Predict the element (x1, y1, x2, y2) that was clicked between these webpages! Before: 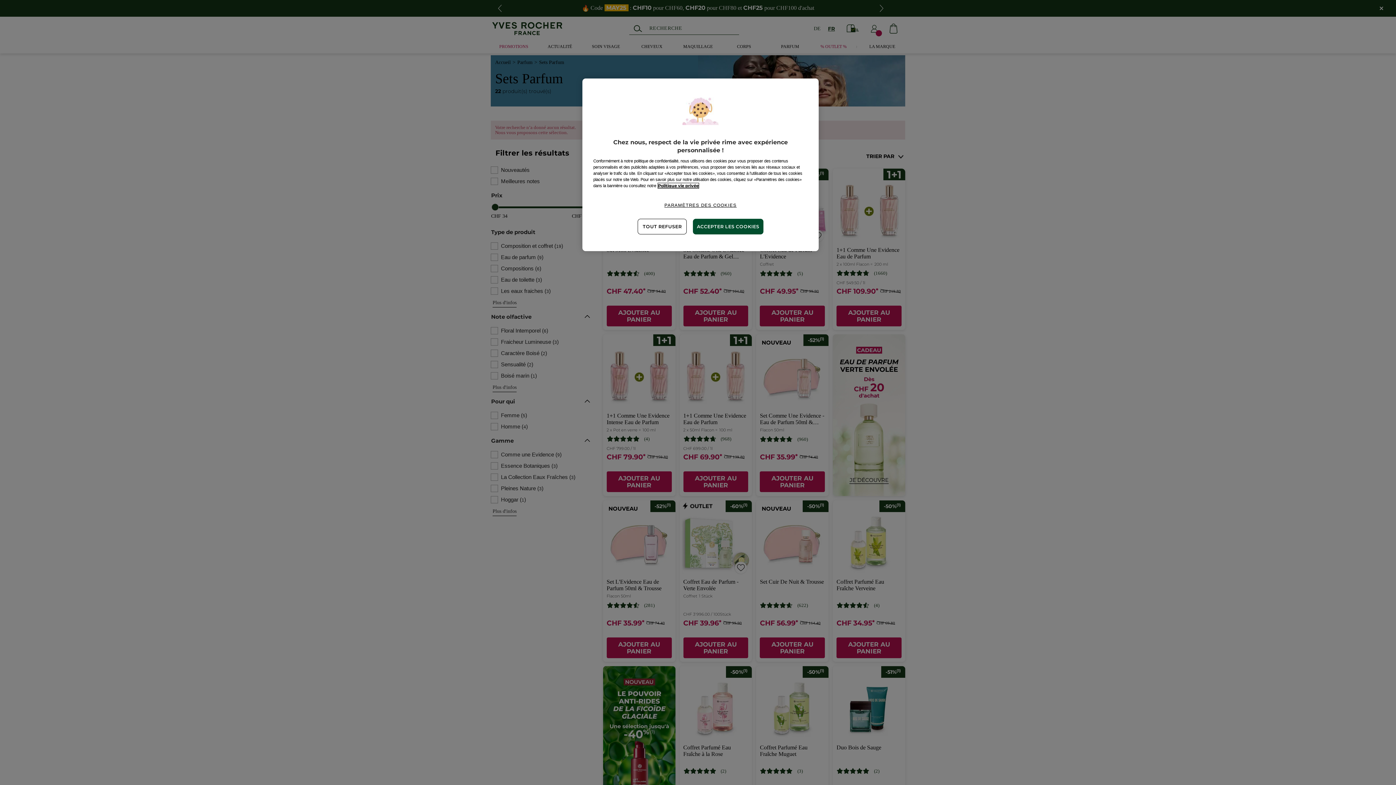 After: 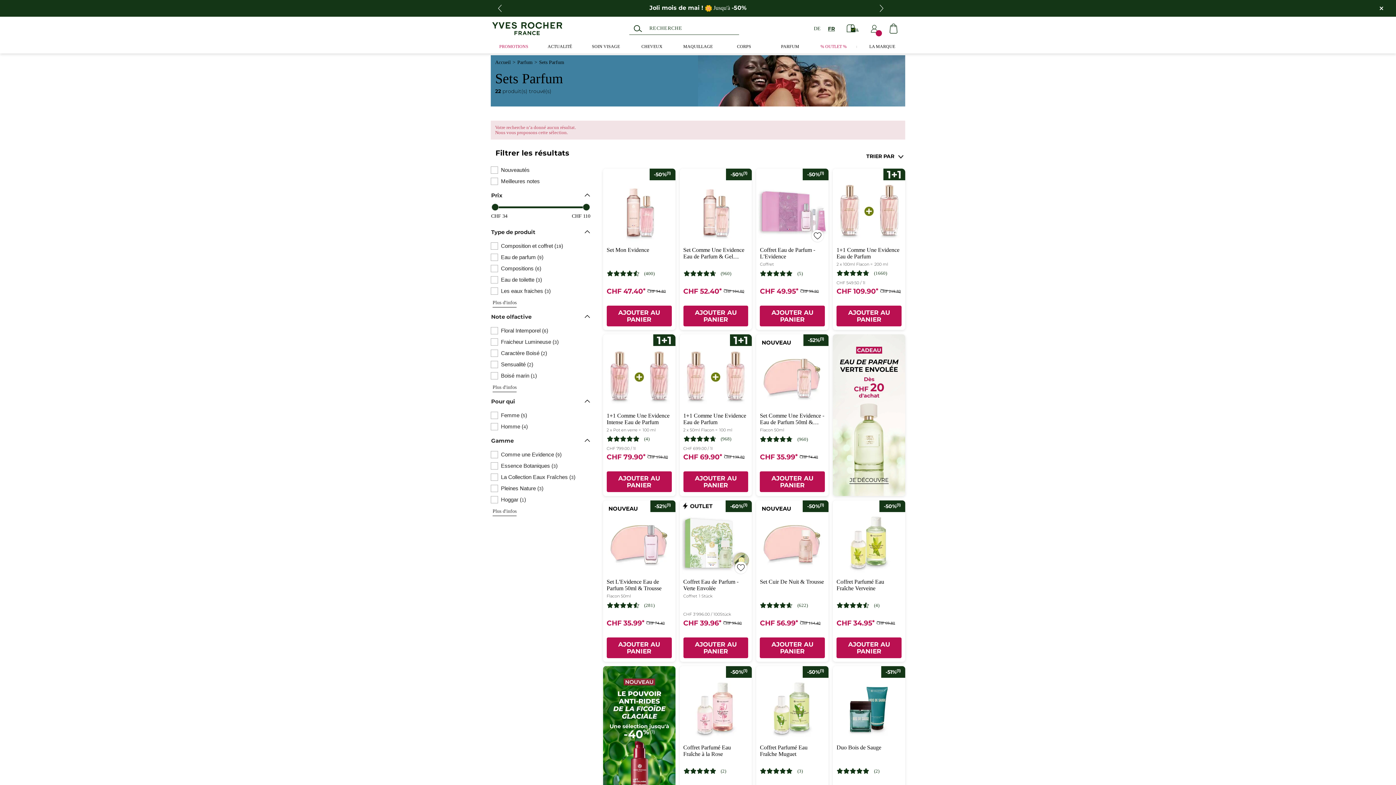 Action: label: TOUT REFUSER bbox: (637, 218, 687, 234)